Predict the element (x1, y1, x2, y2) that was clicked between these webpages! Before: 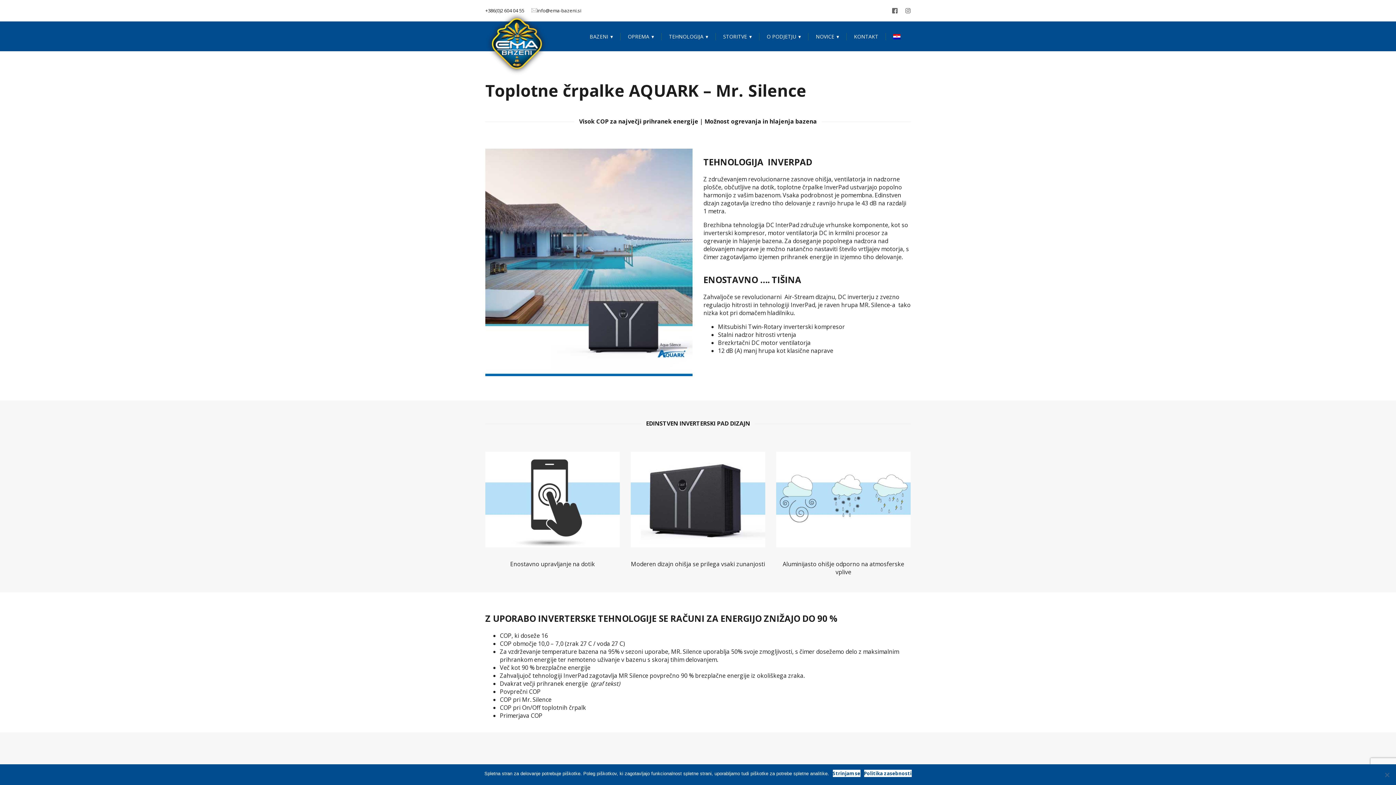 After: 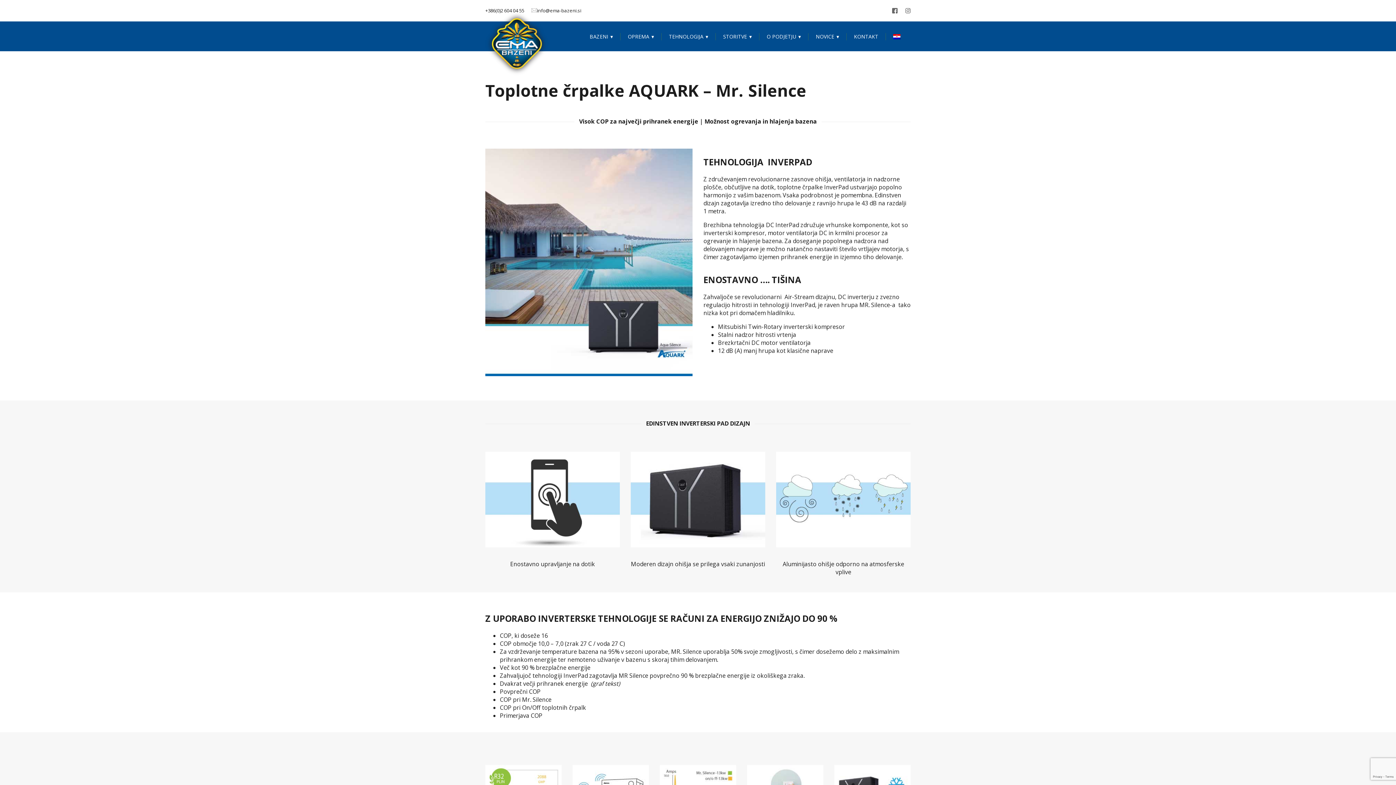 Action: bbox: (832, 770, 860, 777) label: Strinjam se